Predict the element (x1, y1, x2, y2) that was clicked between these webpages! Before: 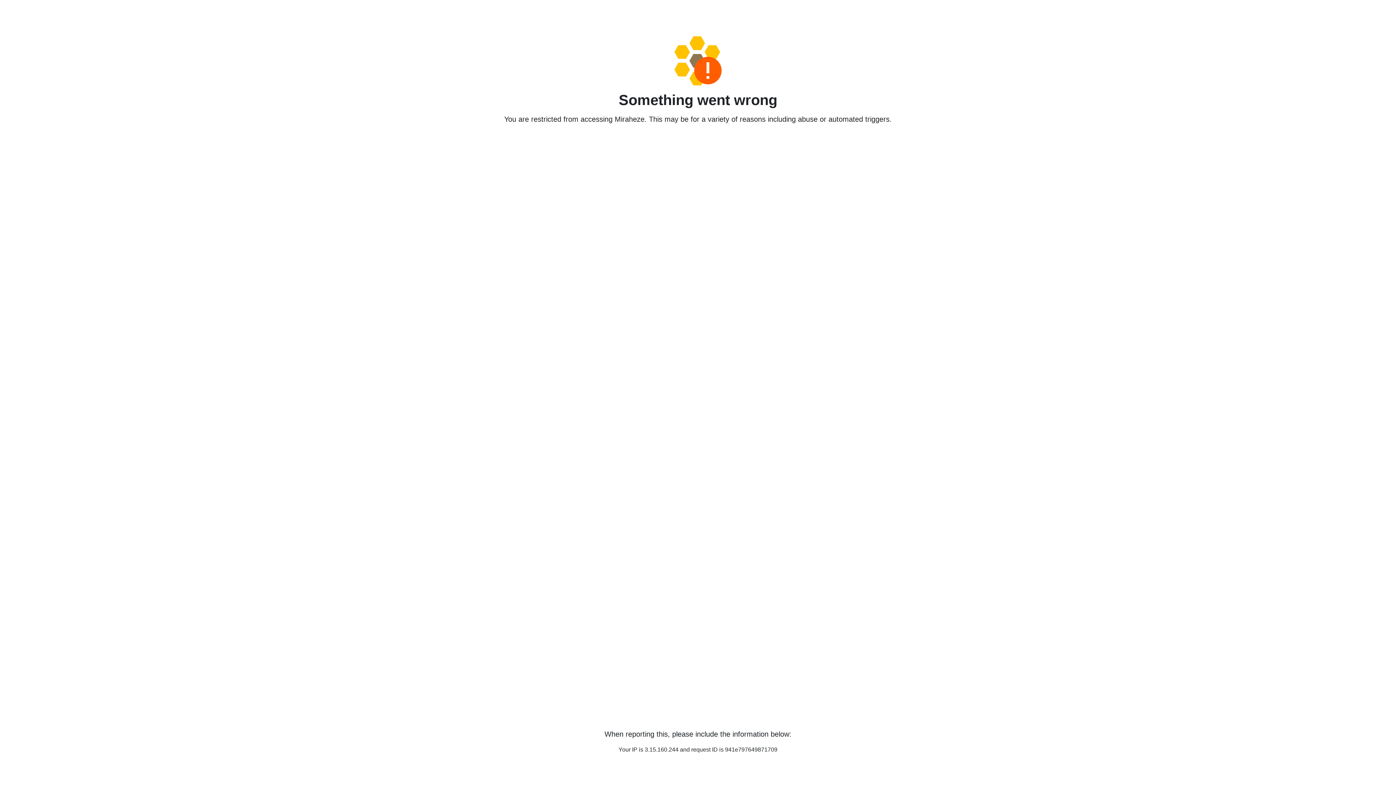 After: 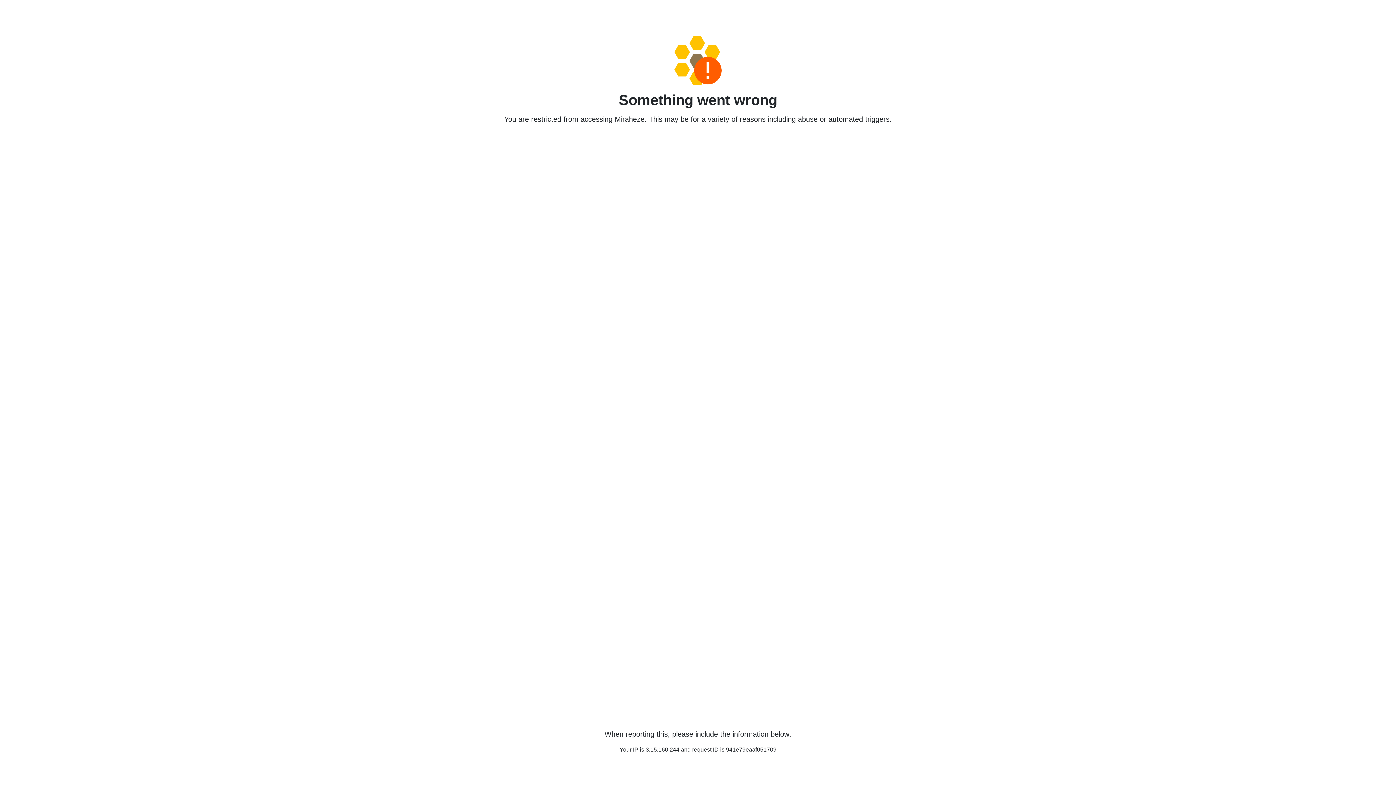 Action: bbox: (458, 36, 938, 85)